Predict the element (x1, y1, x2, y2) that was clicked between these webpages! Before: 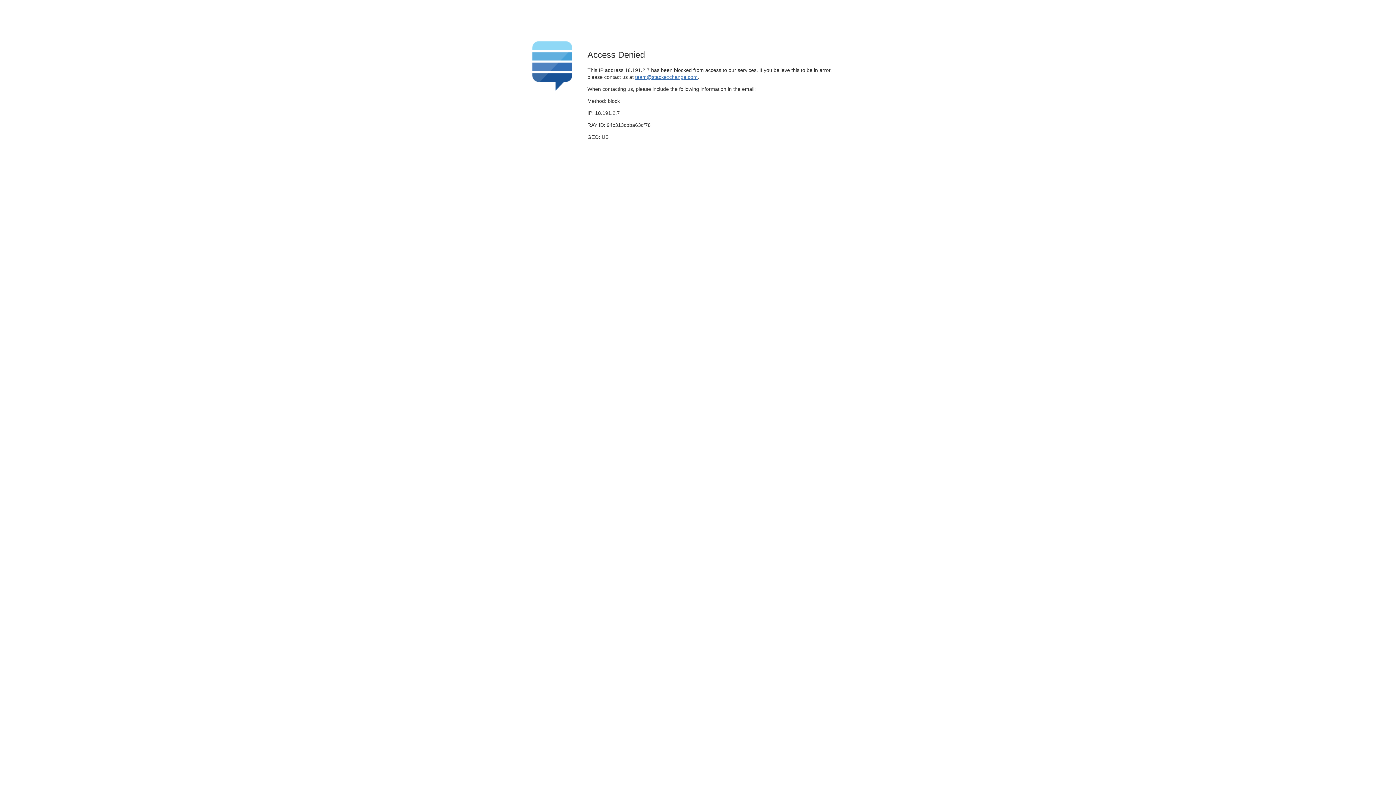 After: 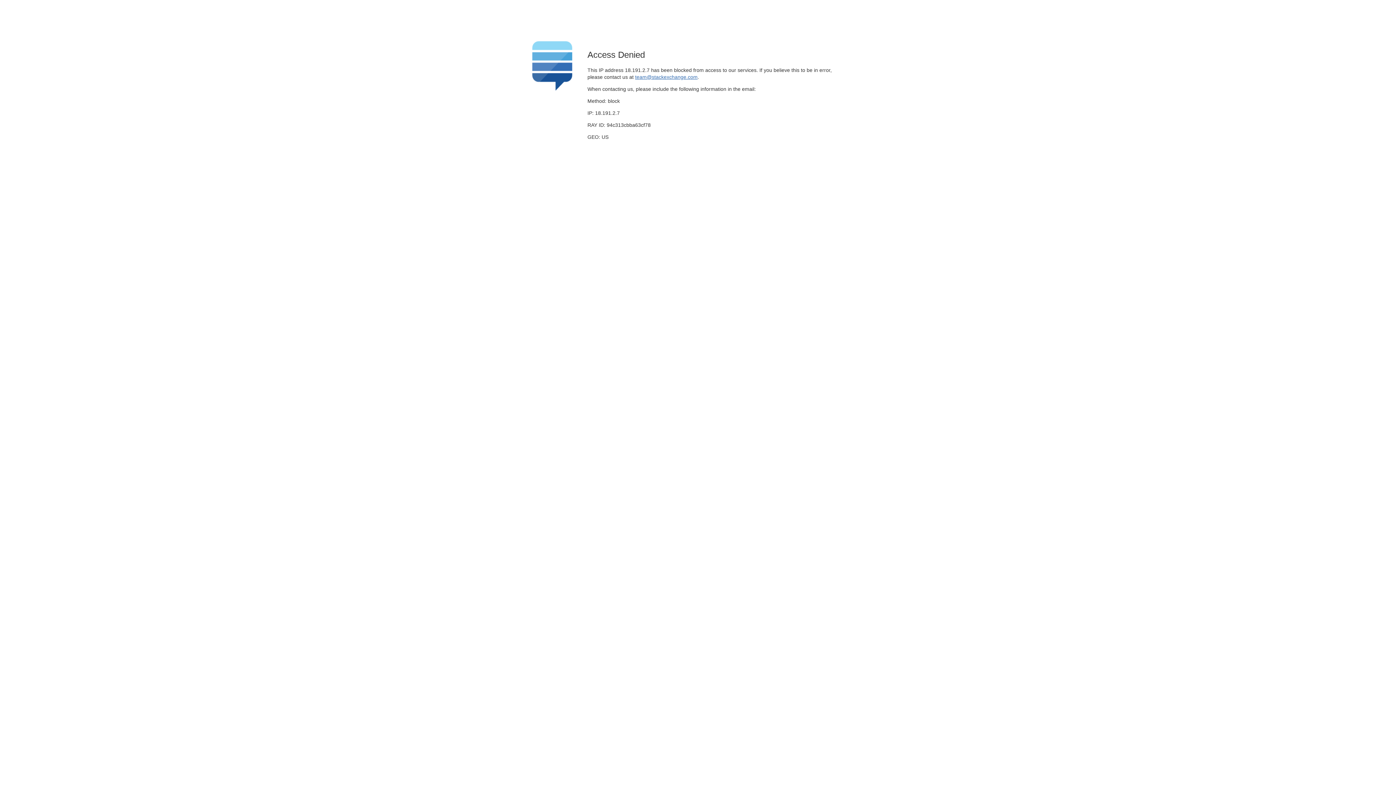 Action: bbox: (635, 74, 697, 79) label: team@stackexchange.com